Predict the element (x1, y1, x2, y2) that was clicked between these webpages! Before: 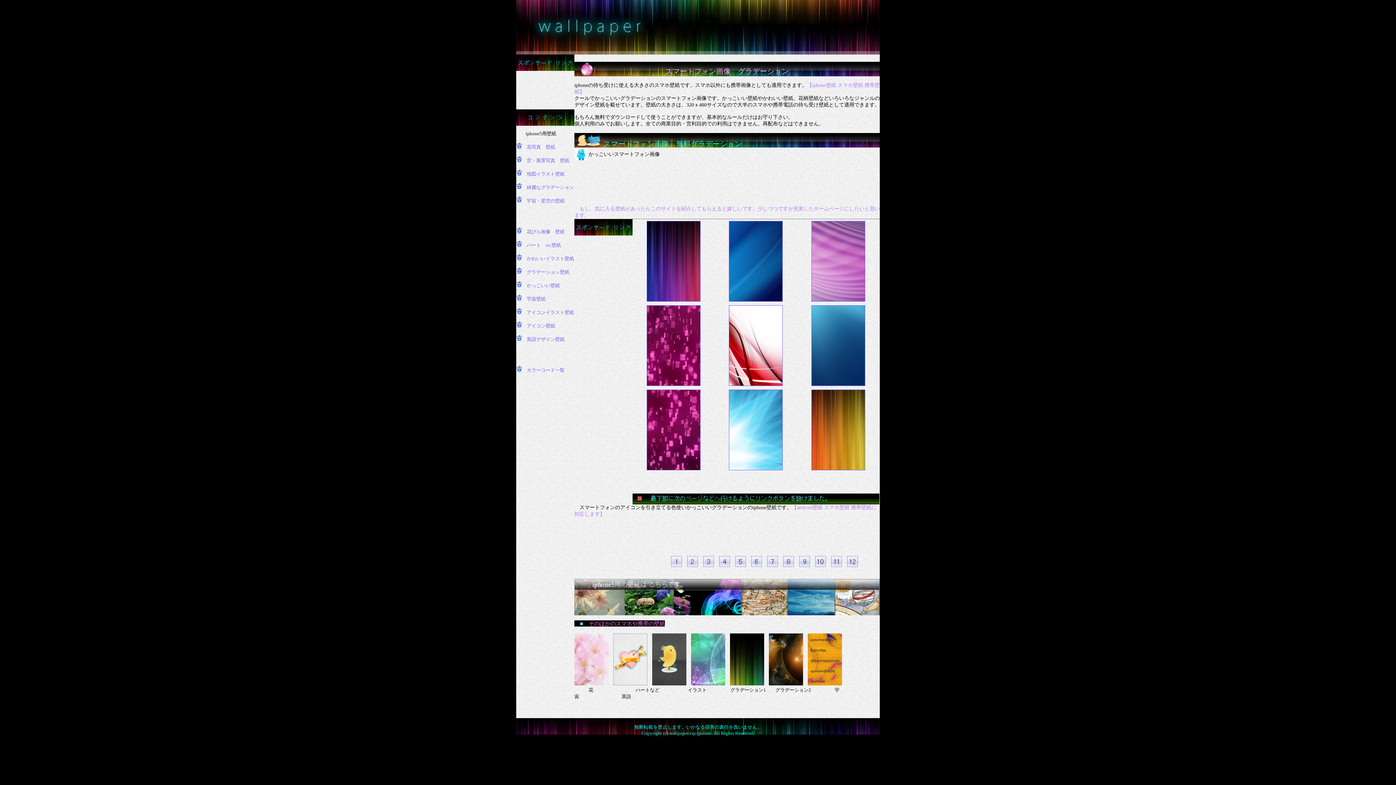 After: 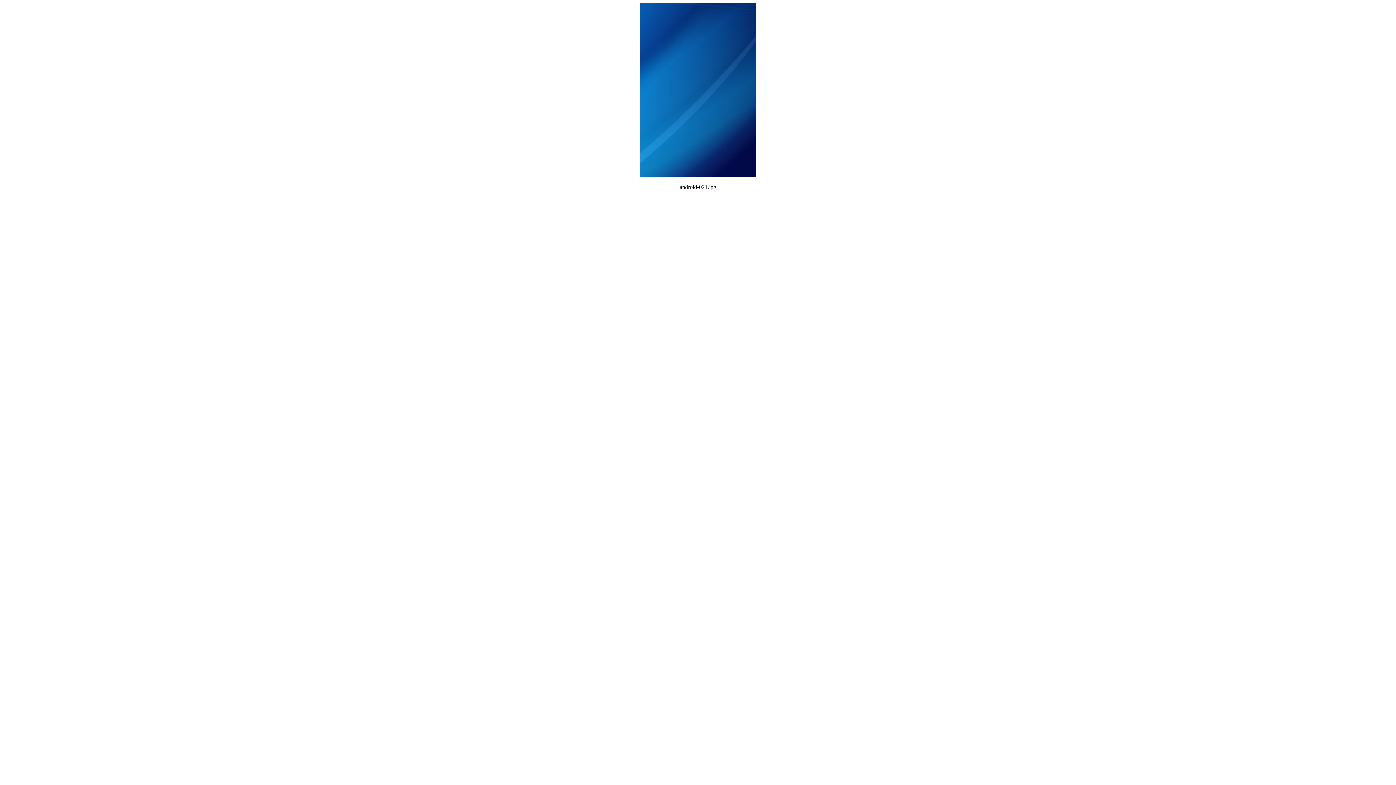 Action: bbox: (729, 297, 782, 302)